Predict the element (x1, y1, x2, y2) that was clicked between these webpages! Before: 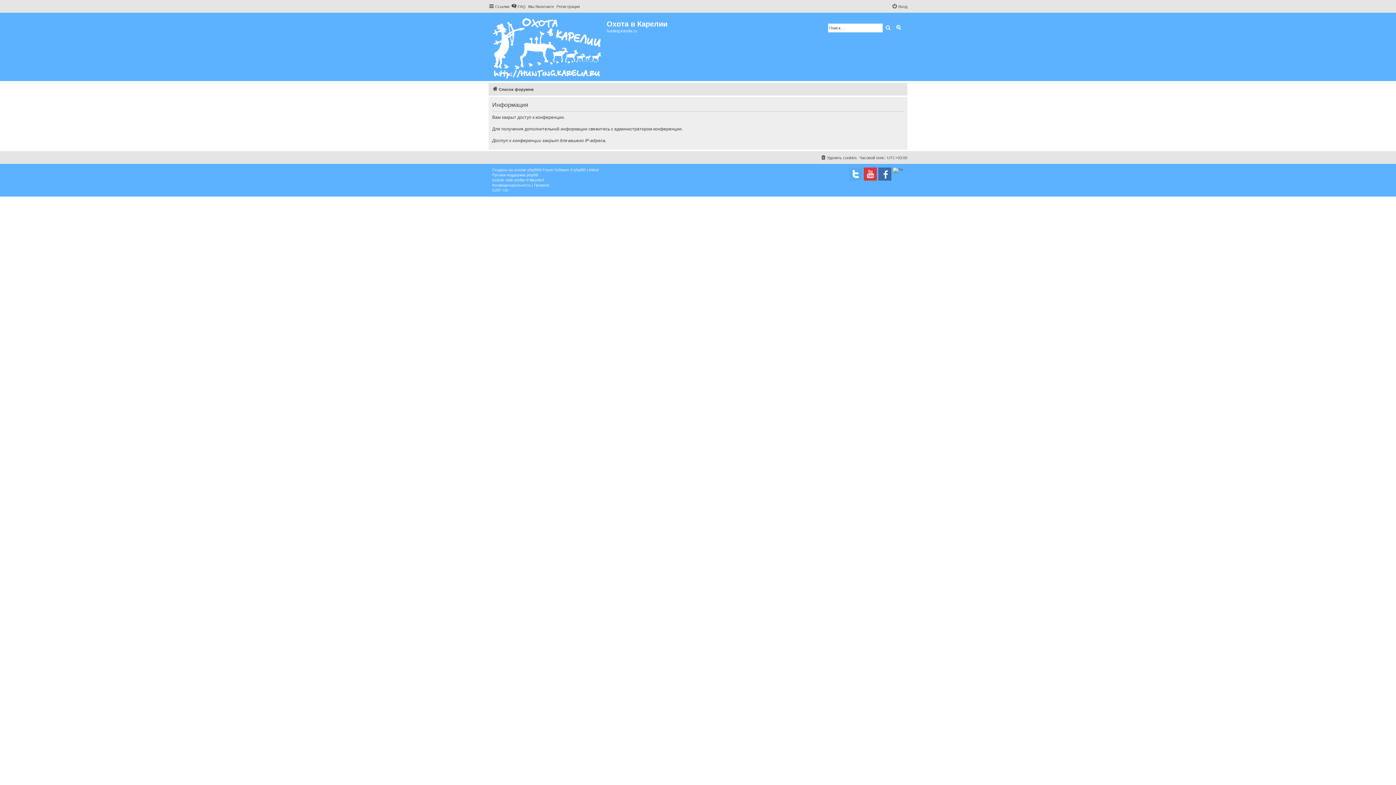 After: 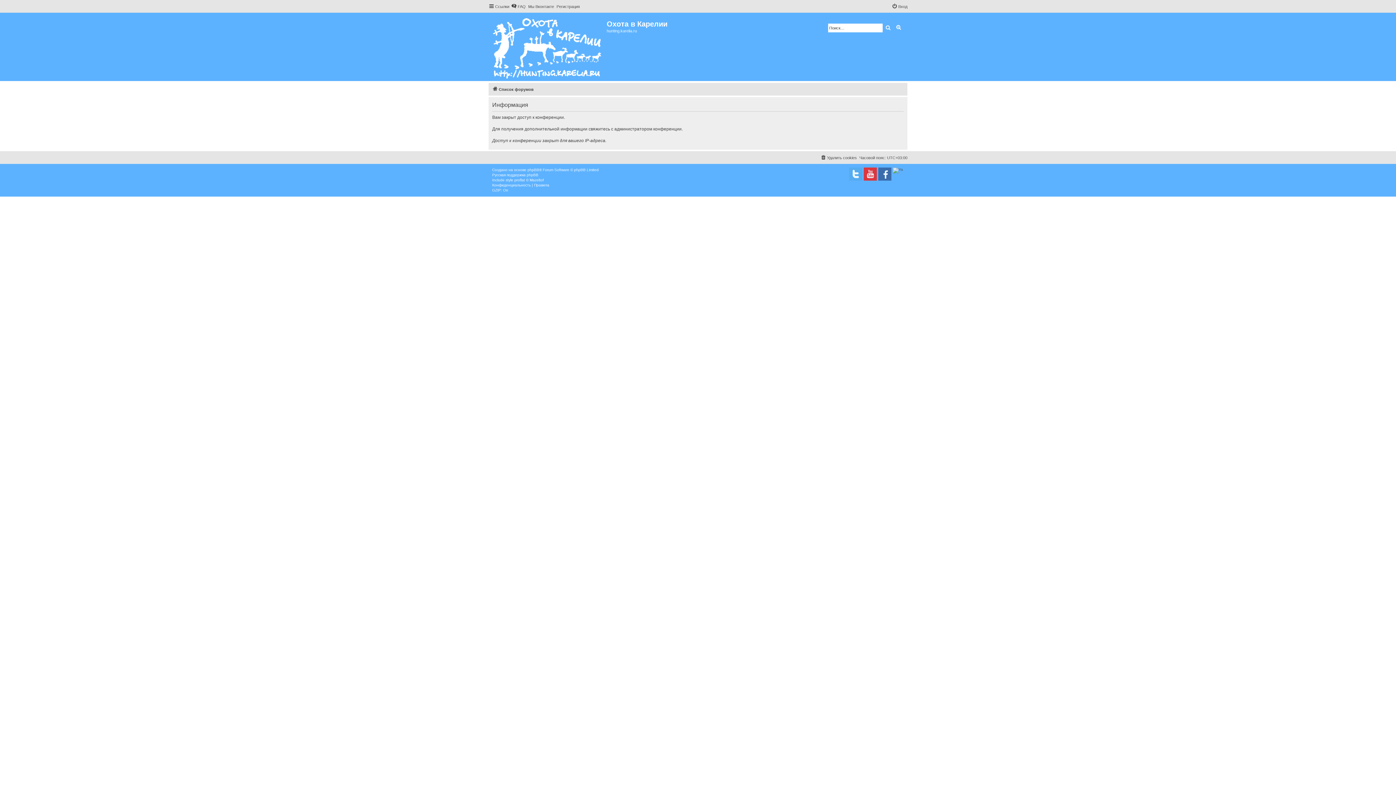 Action: bbox: (882, 23, 893, 32) label: Поиск